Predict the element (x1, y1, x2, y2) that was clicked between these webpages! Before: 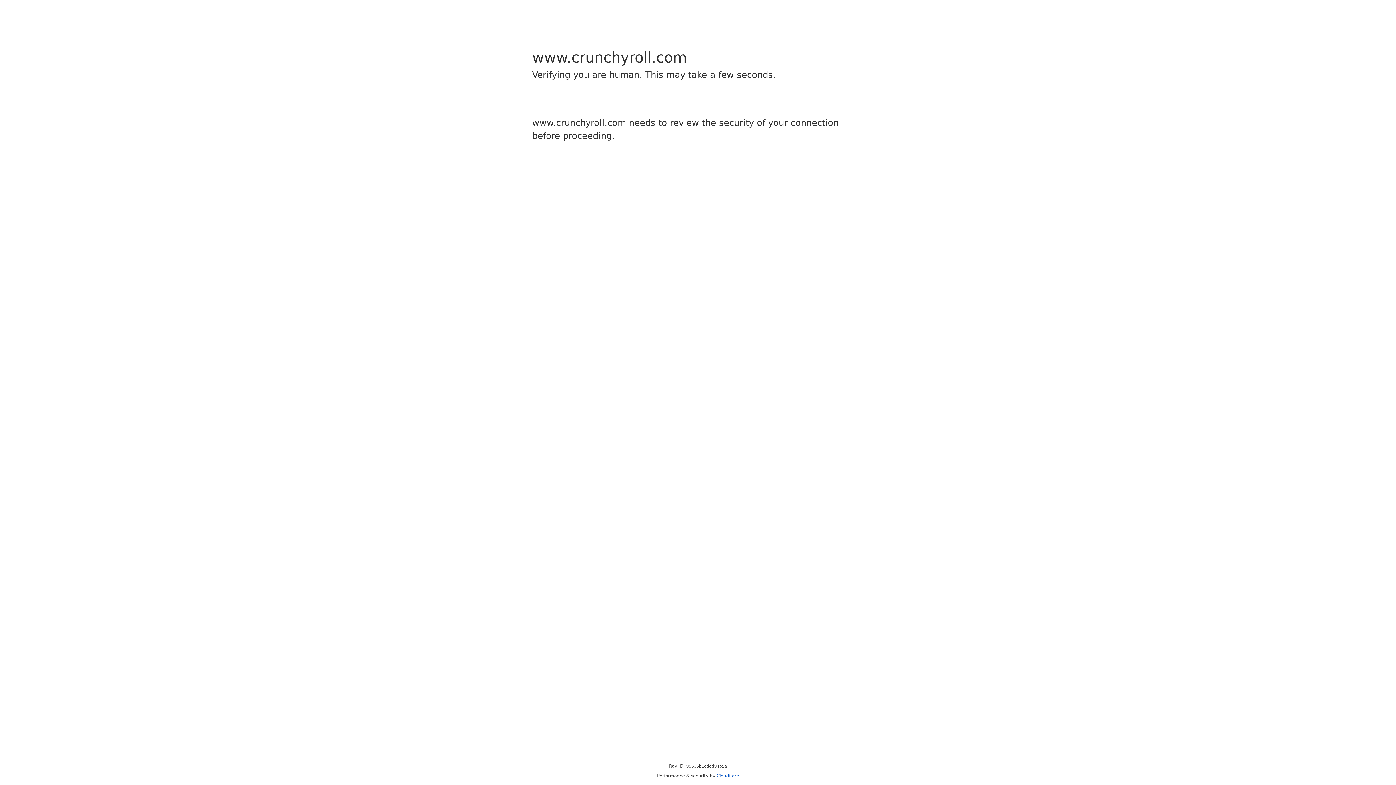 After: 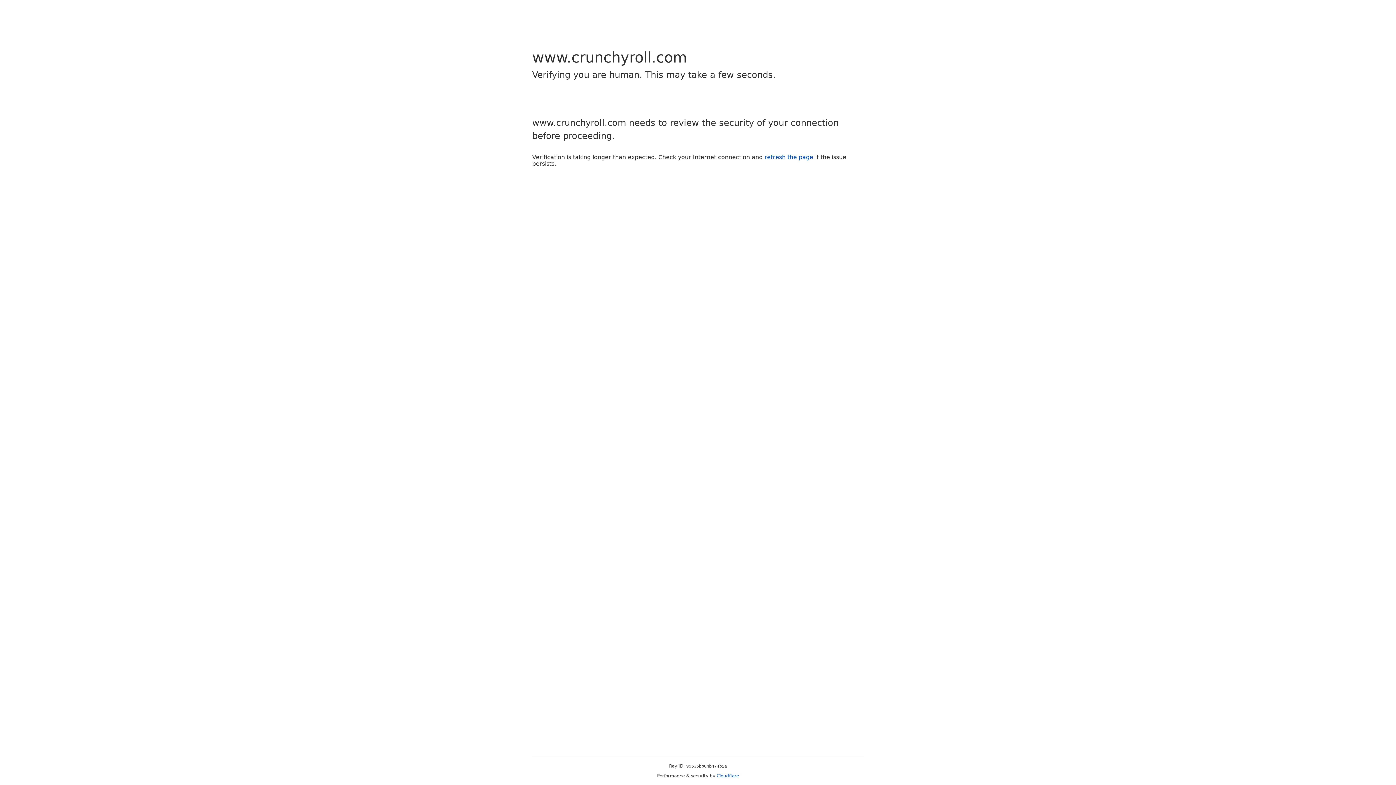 Action: label: Cloudflare bbox: (716, 773, 739, 778)